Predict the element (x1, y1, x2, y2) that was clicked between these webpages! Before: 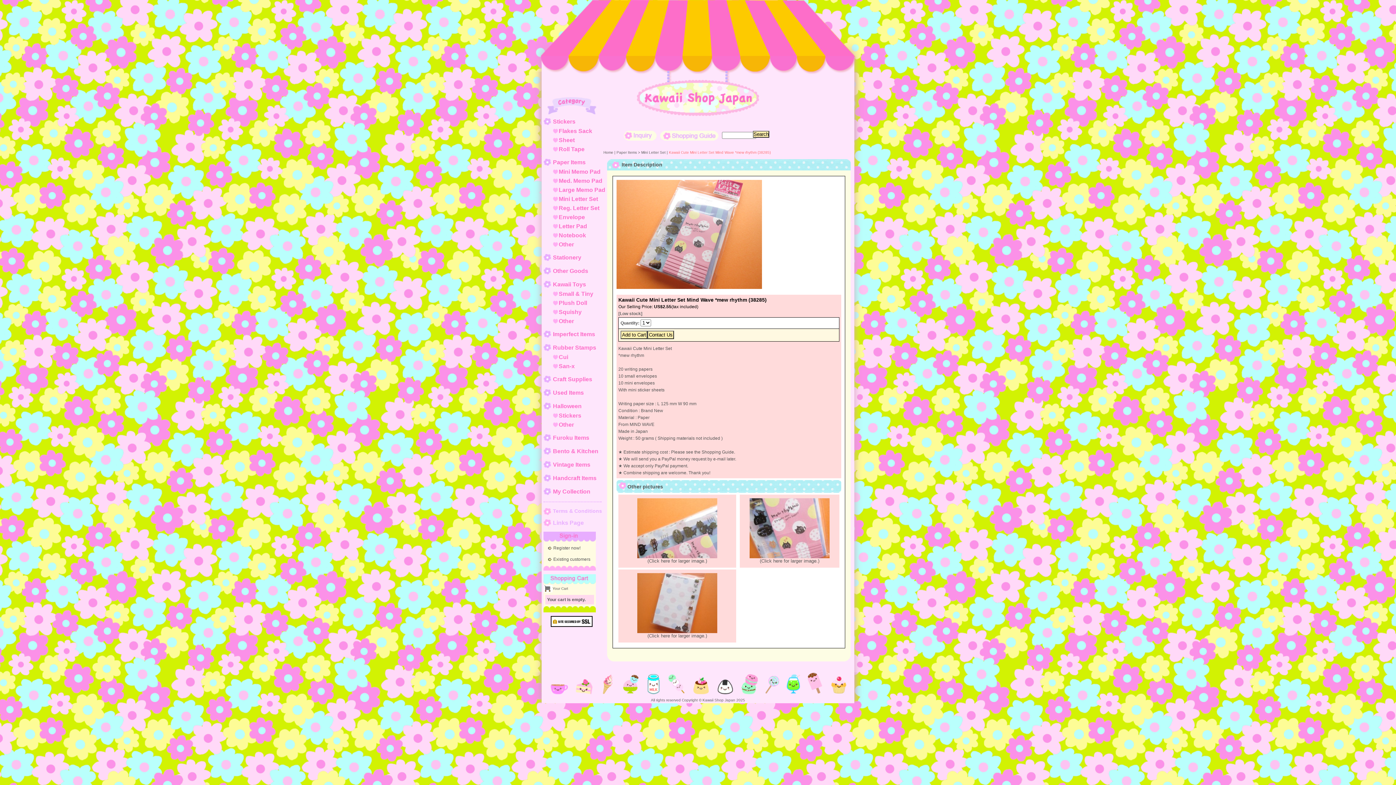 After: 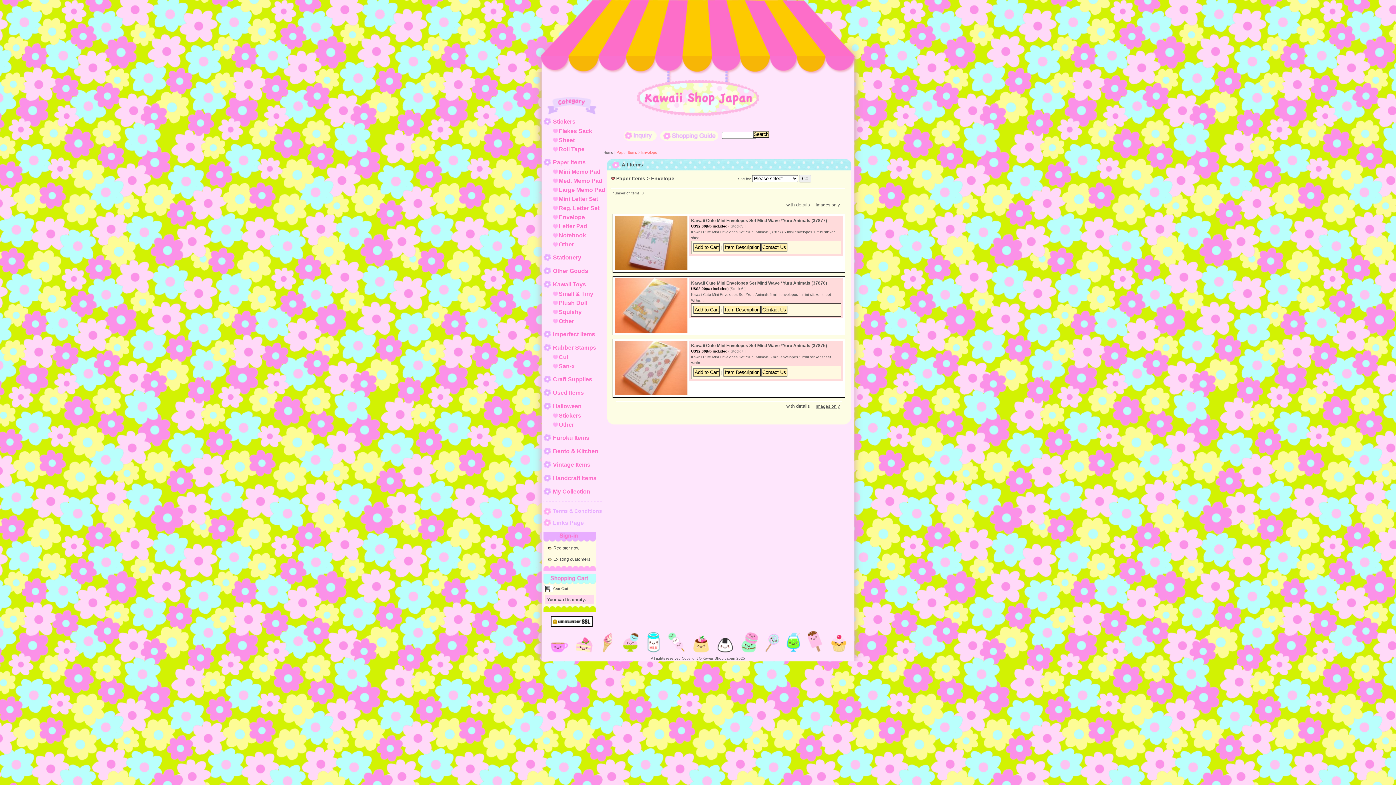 Action: bbox: (558, 214, 585, 220) label: Envelope